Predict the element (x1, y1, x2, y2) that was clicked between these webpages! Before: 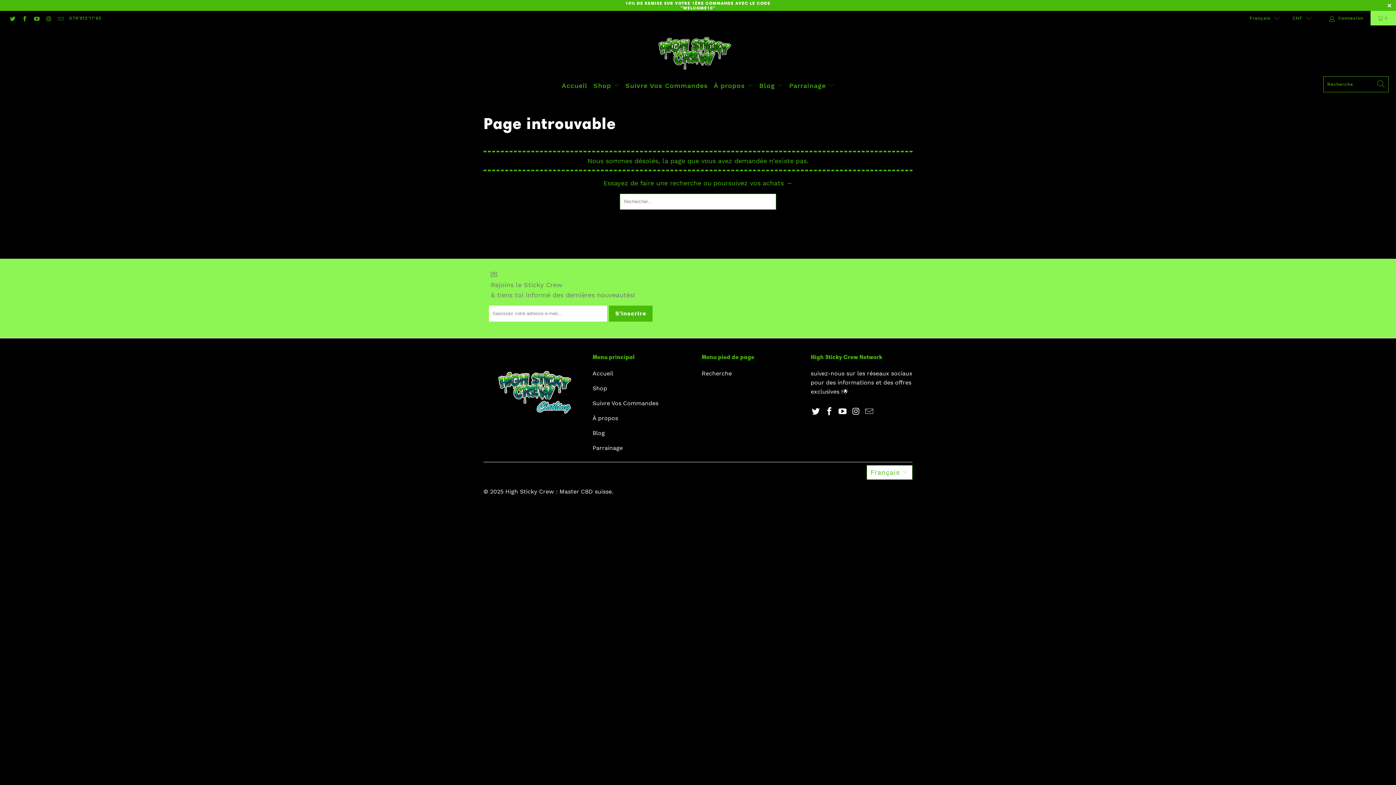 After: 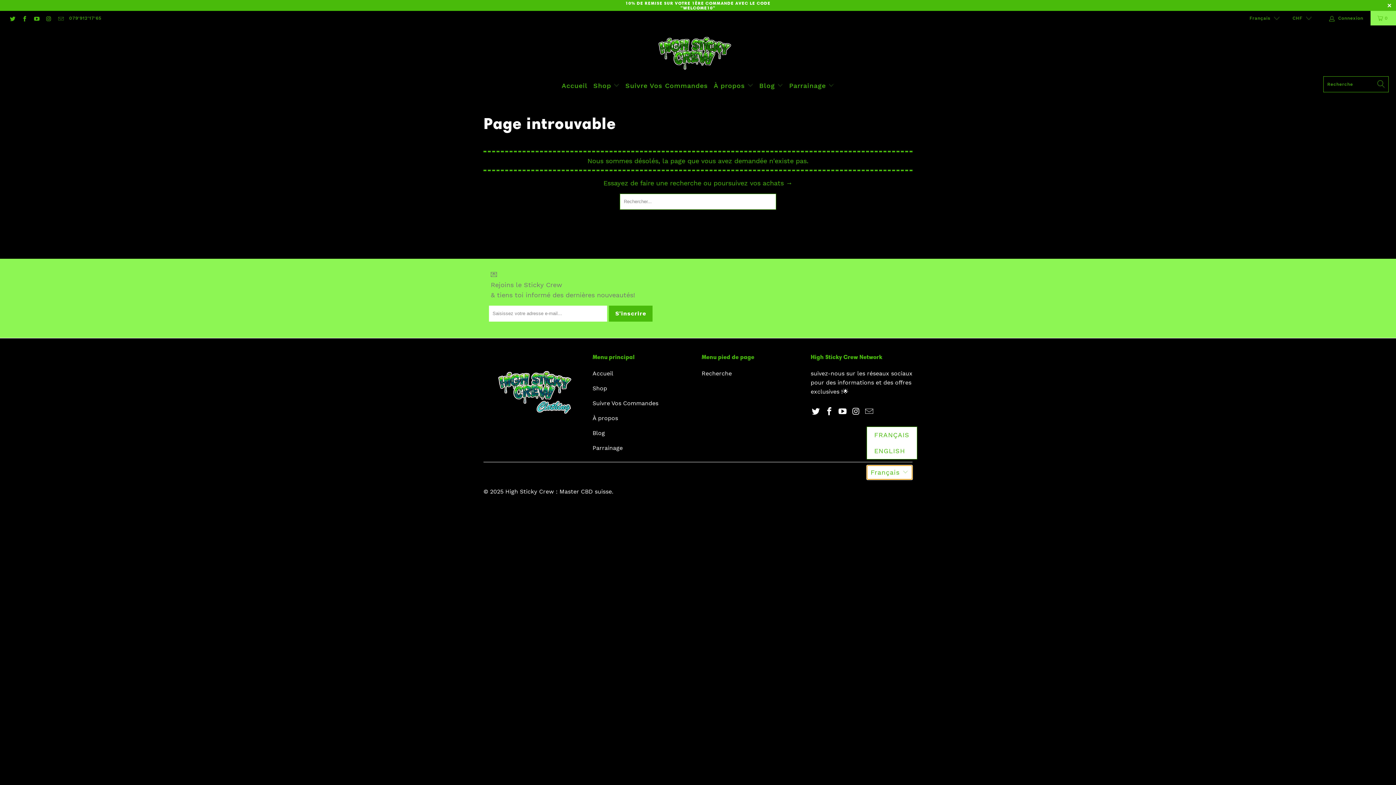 Action: label: Français bbox: (866, 465, 912, 479)